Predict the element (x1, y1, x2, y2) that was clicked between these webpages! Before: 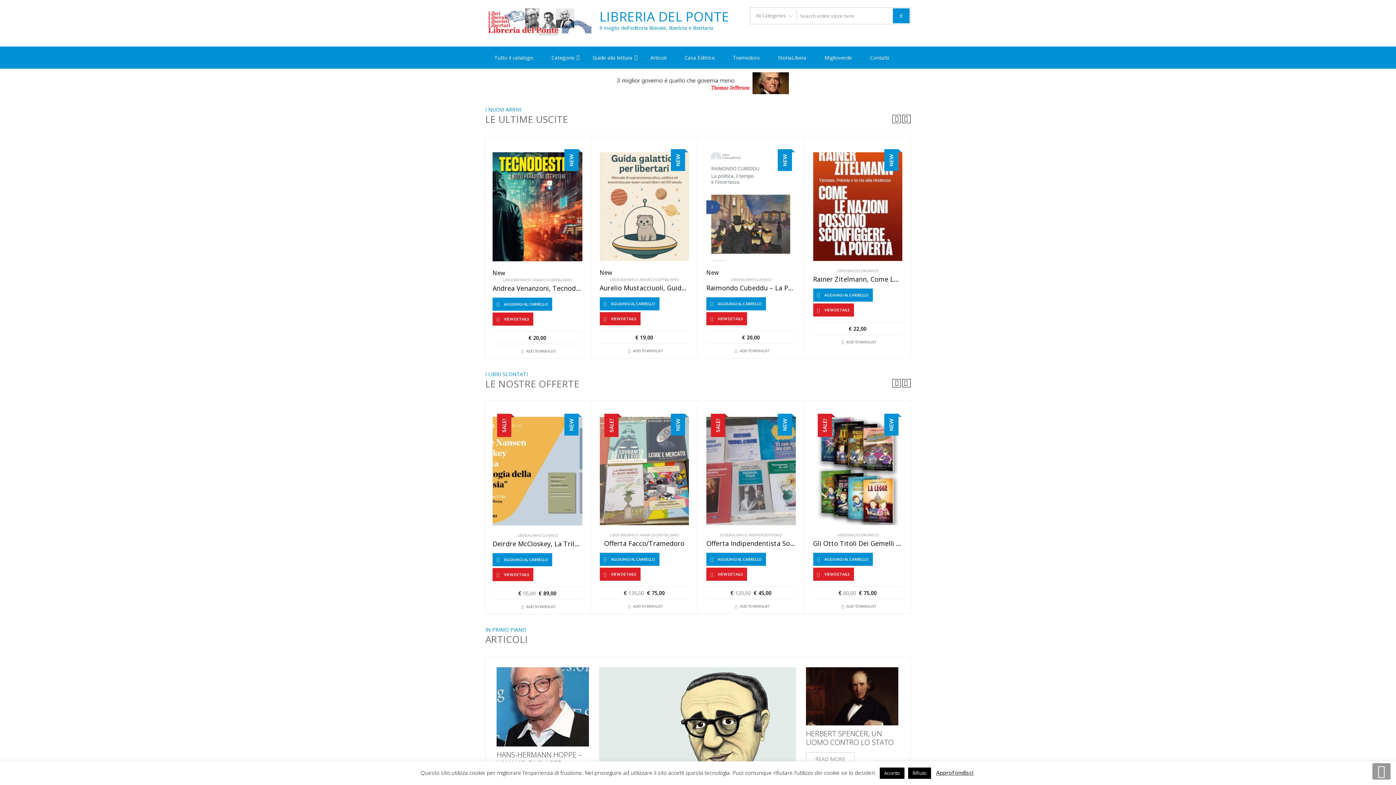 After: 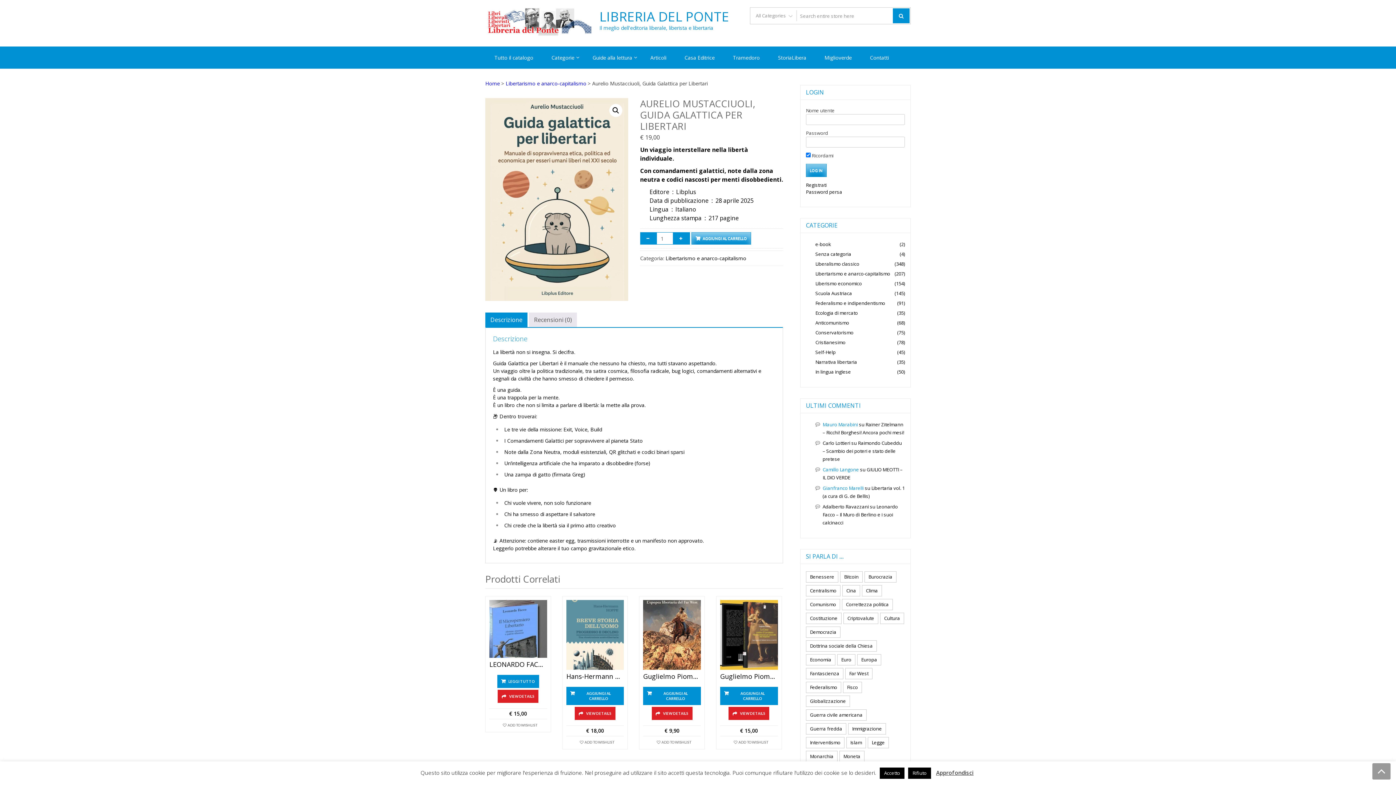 Action: bbox: (599, 152, 689, 260)